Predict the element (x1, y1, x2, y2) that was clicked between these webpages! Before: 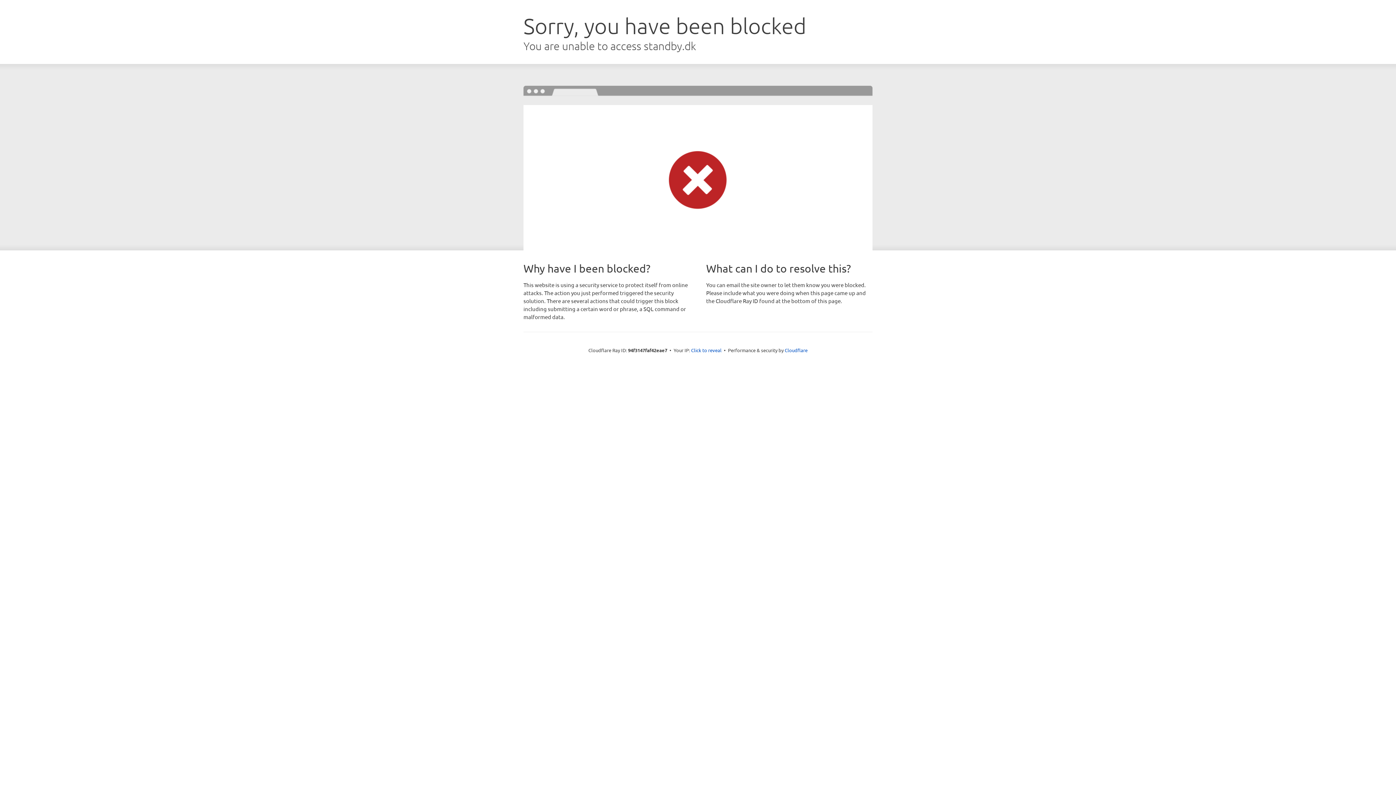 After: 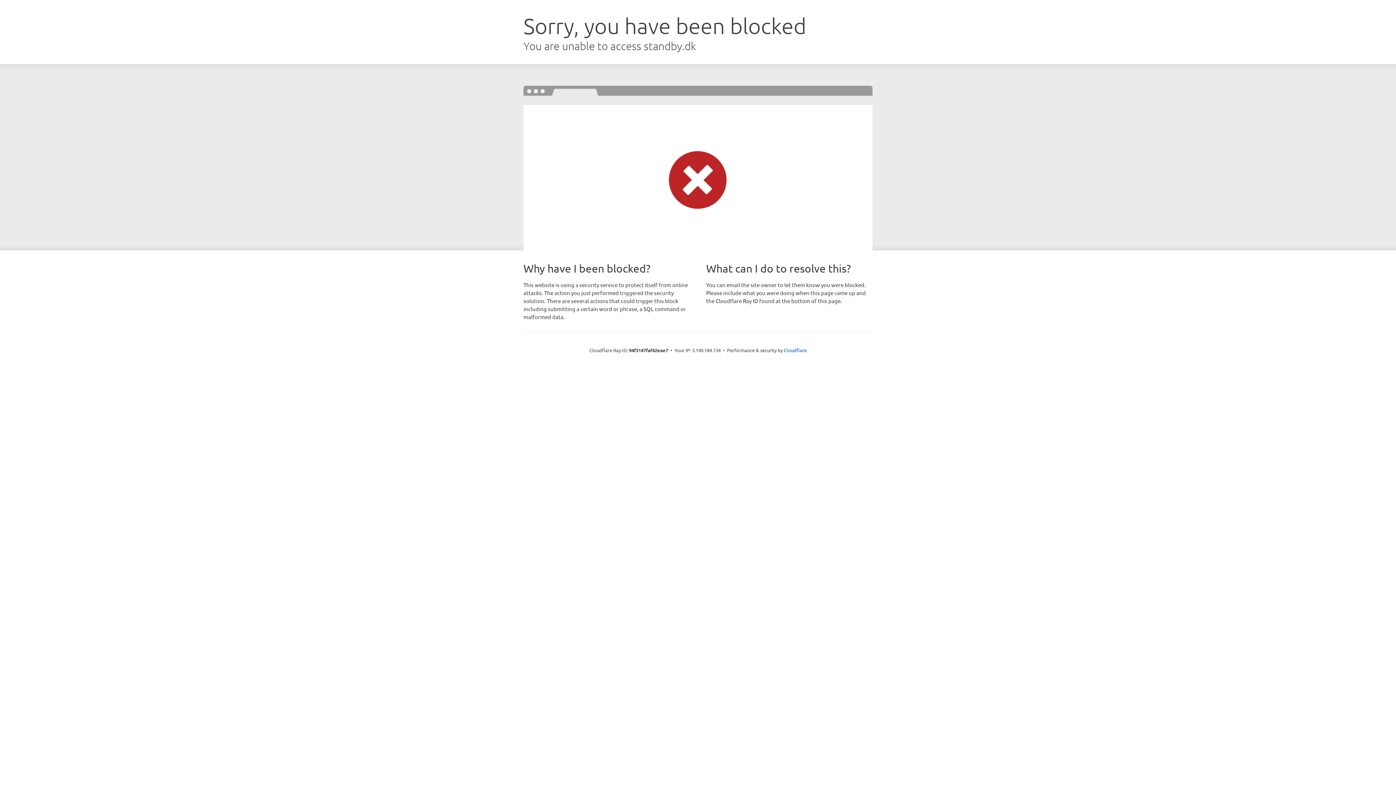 Action: bbox: (691, 346, 721, 353) label: Click to reveal